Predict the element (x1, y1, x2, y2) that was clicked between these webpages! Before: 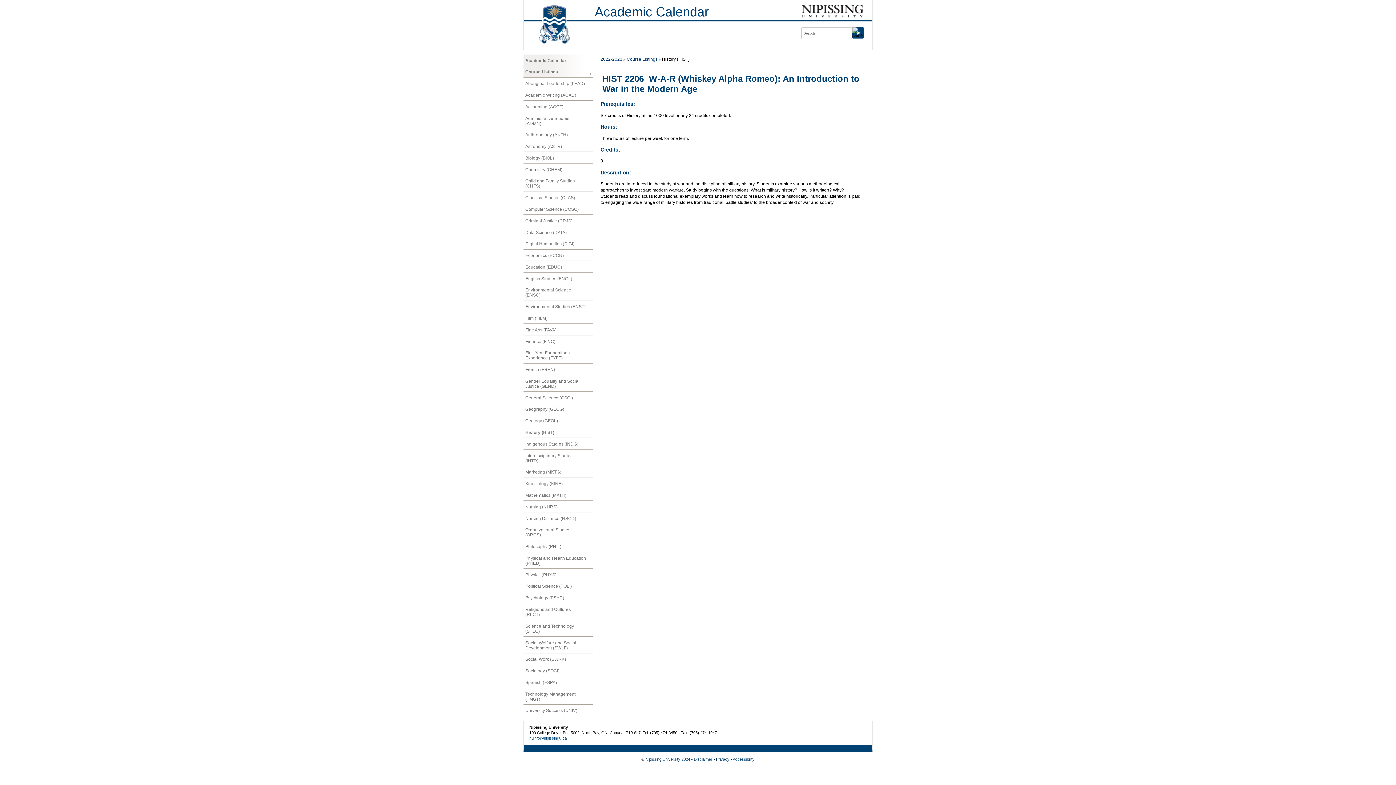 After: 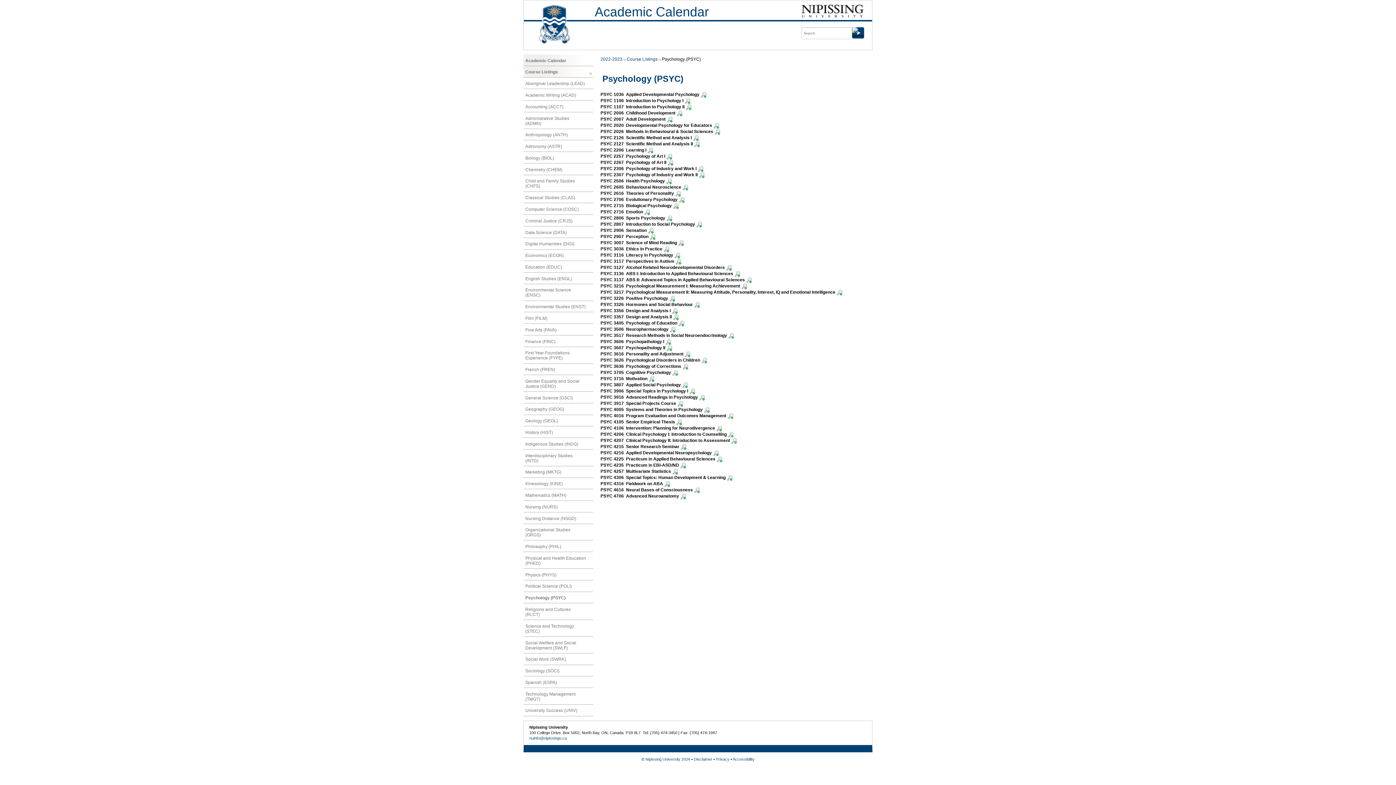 Action: bbox: (523, 592, 593, 603) label: Psychology (PSYC)